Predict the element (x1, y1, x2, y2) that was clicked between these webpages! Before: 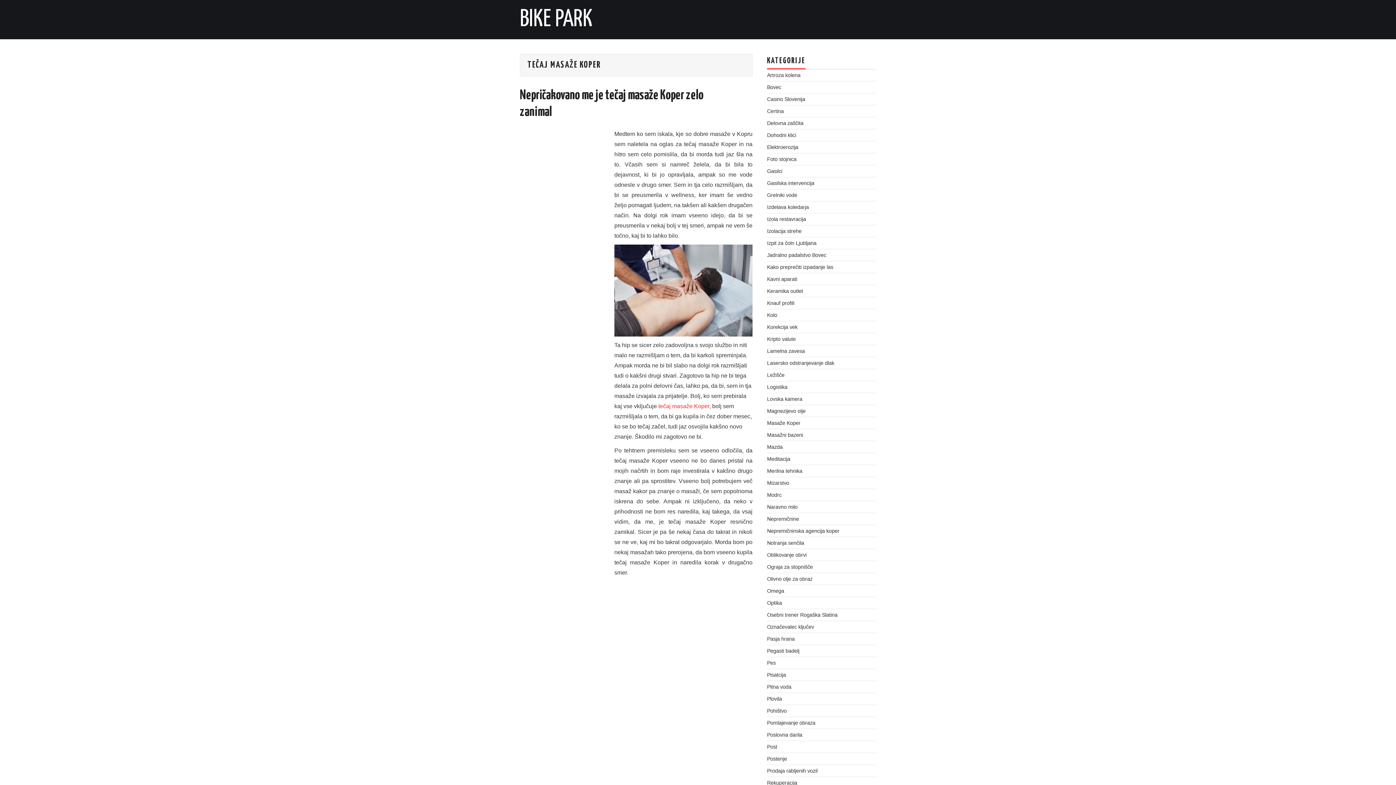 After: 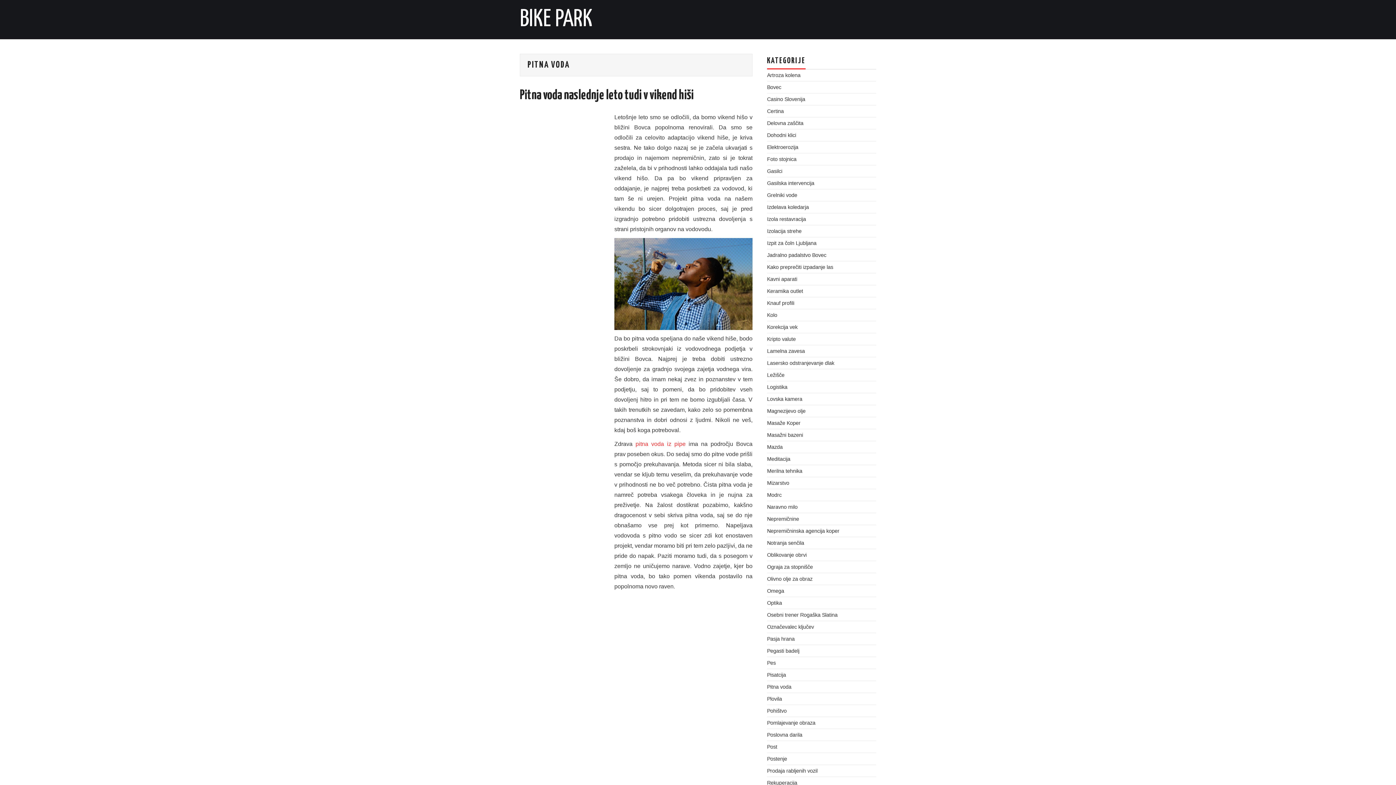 Action: bbox: (767, 684, 791, 690) label: Pitna voda